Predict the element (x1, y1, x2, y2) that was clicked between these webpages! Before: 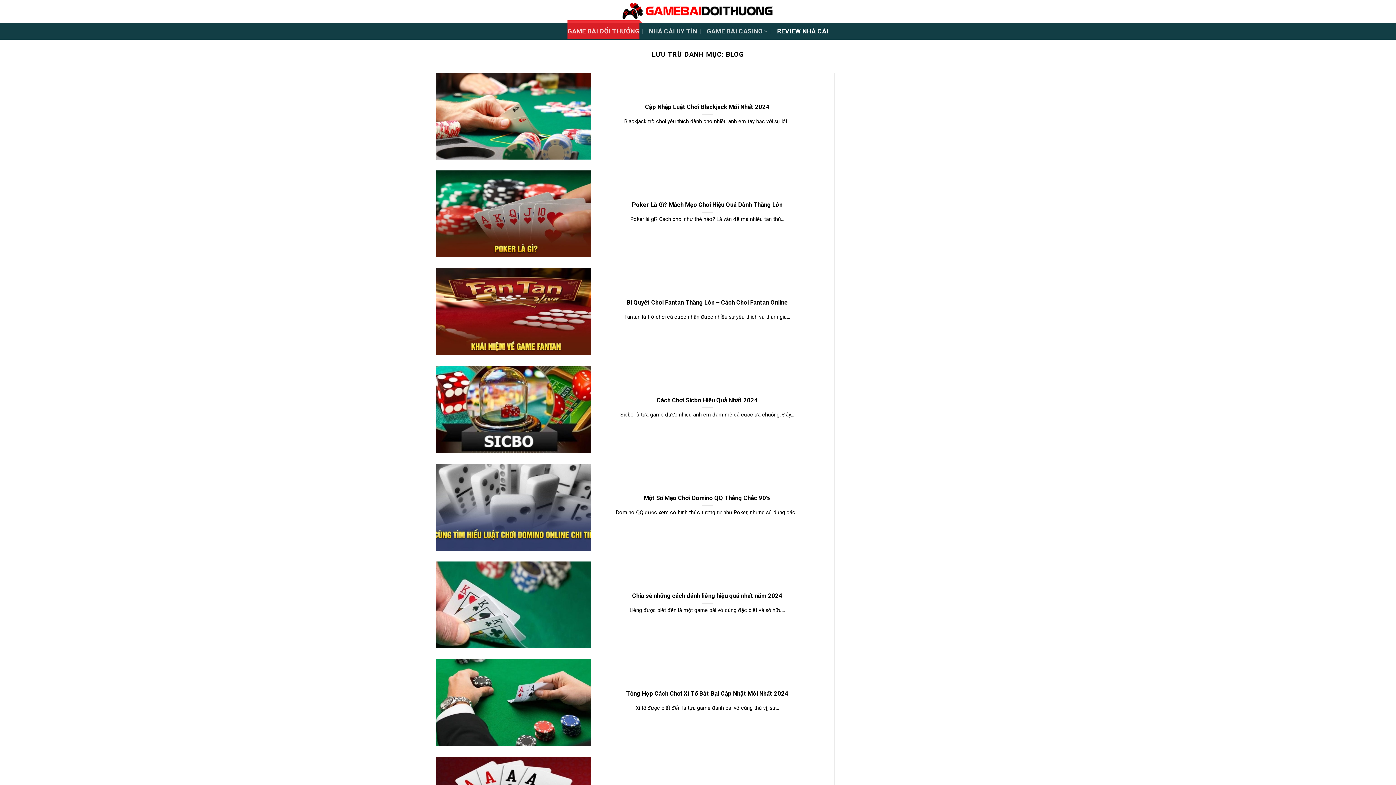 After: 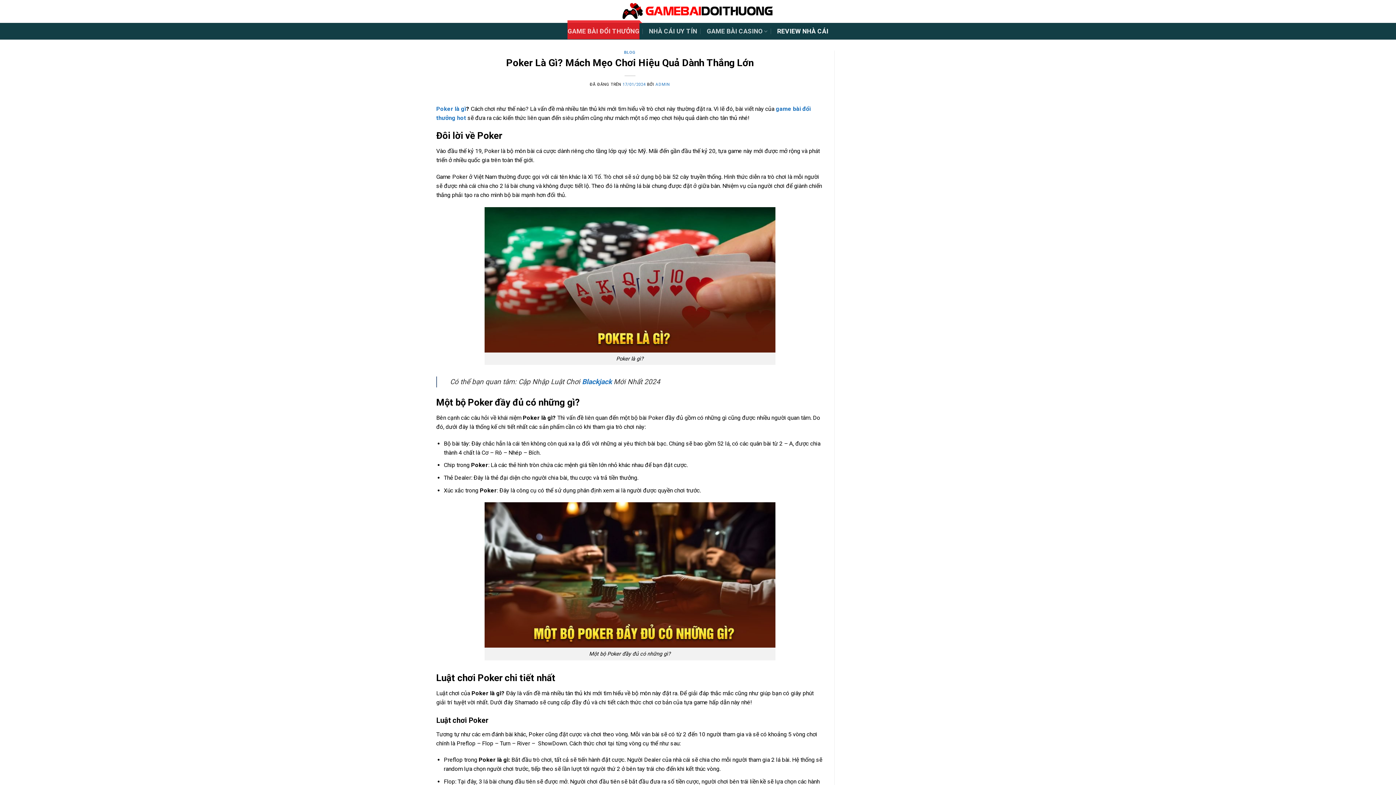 Action: label: Poker Là Gì? Mách Mẹo Chơi Hiệu Quả Dành Thắng Lớn bbox: (632, 201, 782, 208)